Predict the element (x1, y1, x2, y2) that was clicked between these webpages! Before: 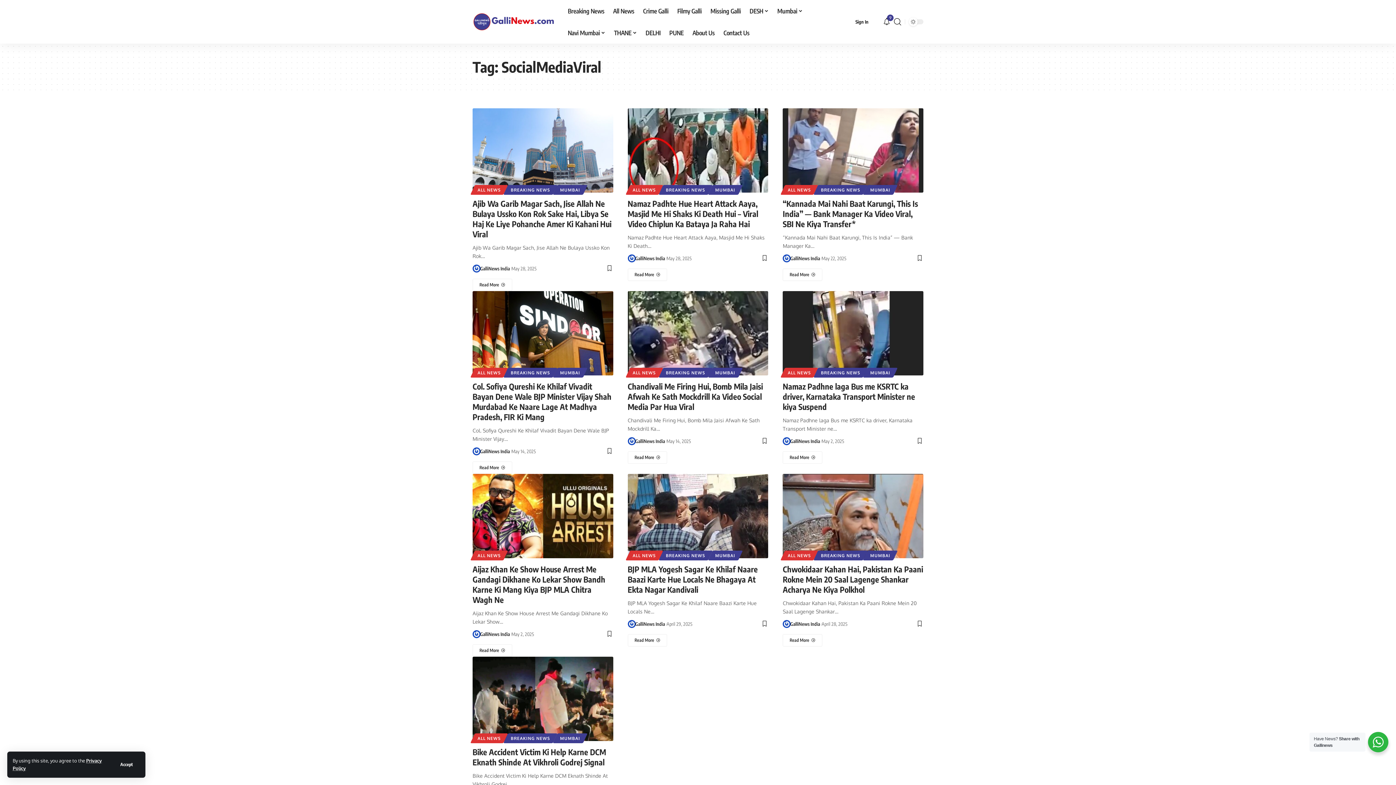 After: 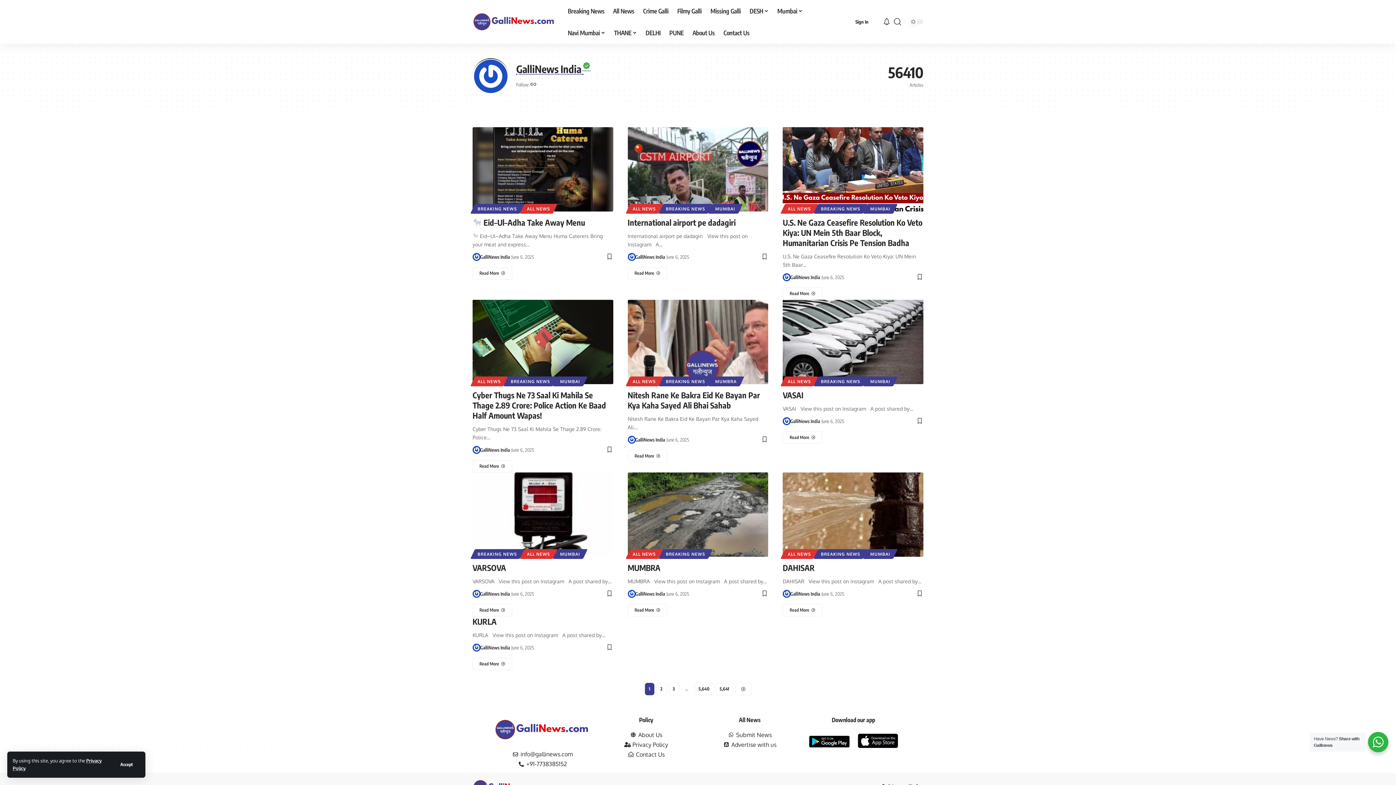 Action: label: GalliNews India bbox: (635, 620, 665, 628)